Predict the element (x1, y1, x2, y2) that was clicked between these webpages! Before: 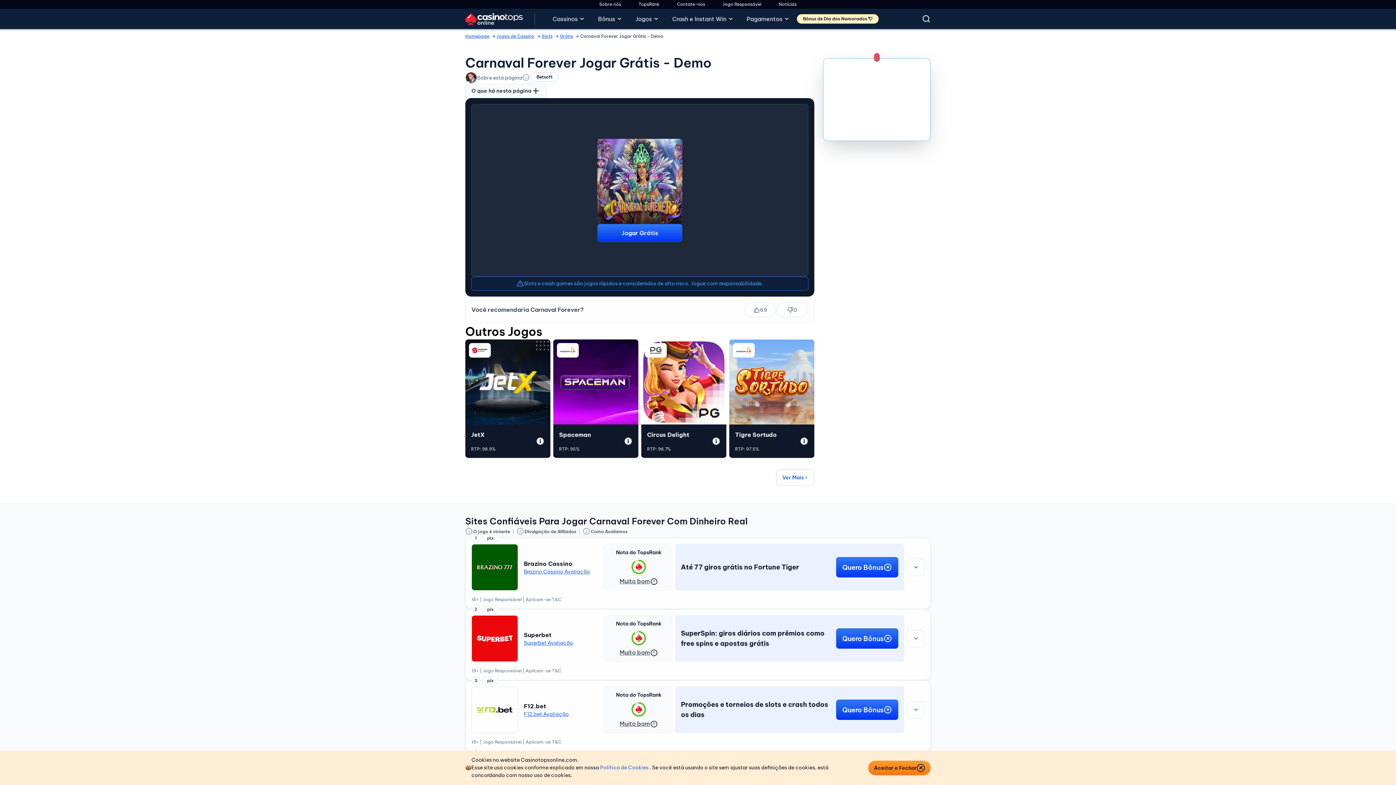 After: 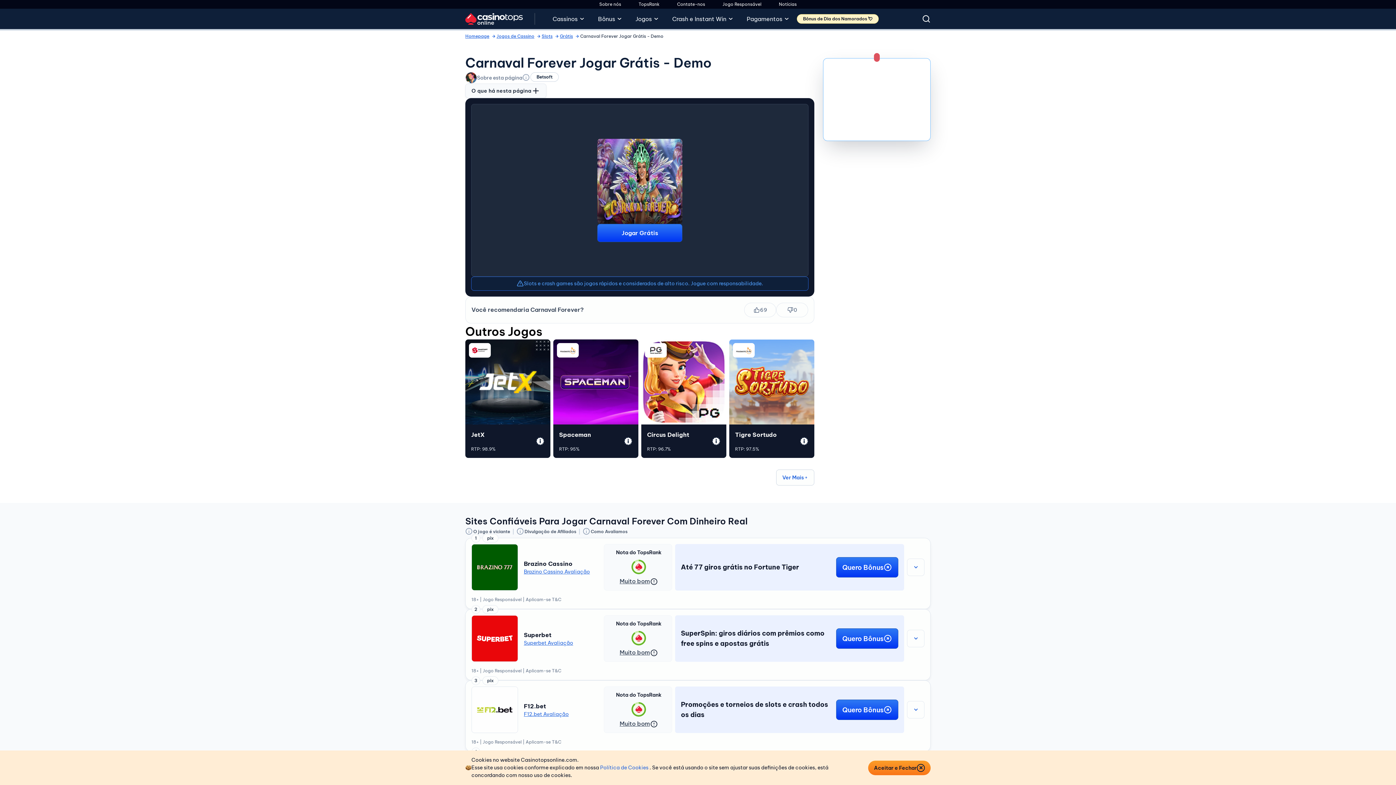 Action: bbox: (681, 621, 833, 656) label: SuperSpin: giros diários com prêmios como free spins e apostas grátis